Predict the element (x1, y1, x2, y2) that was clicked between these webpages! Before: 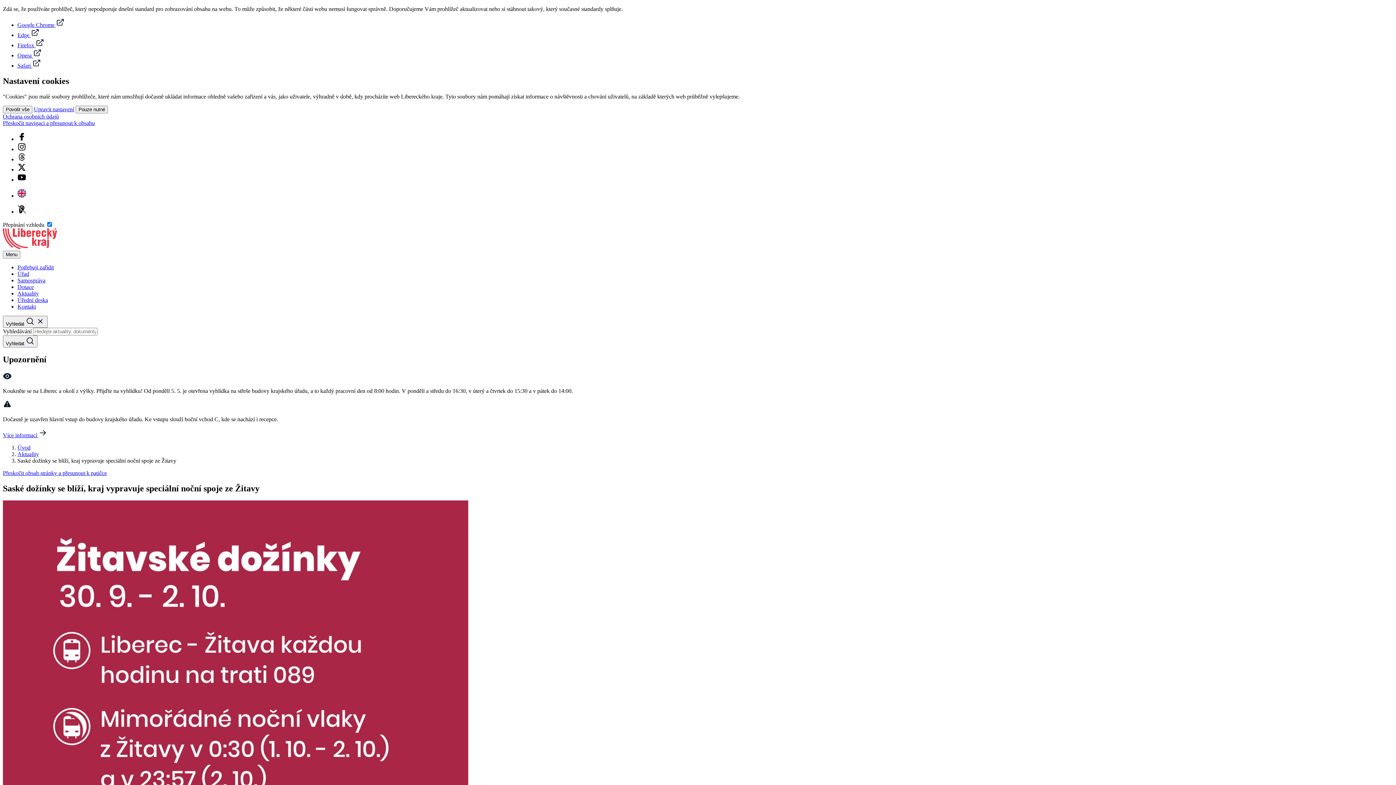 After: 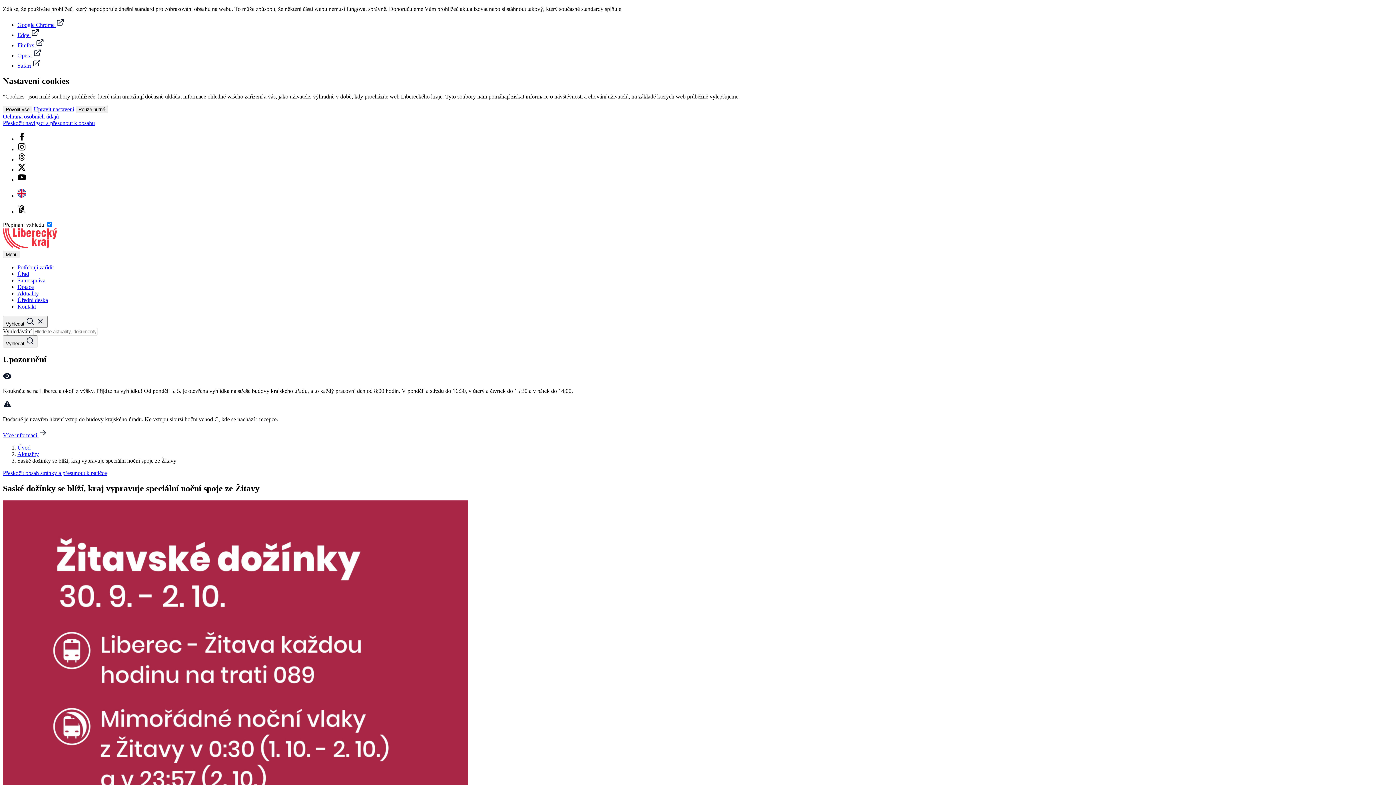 Action: label: Safari  bbox: (17, 62, 41, 68)